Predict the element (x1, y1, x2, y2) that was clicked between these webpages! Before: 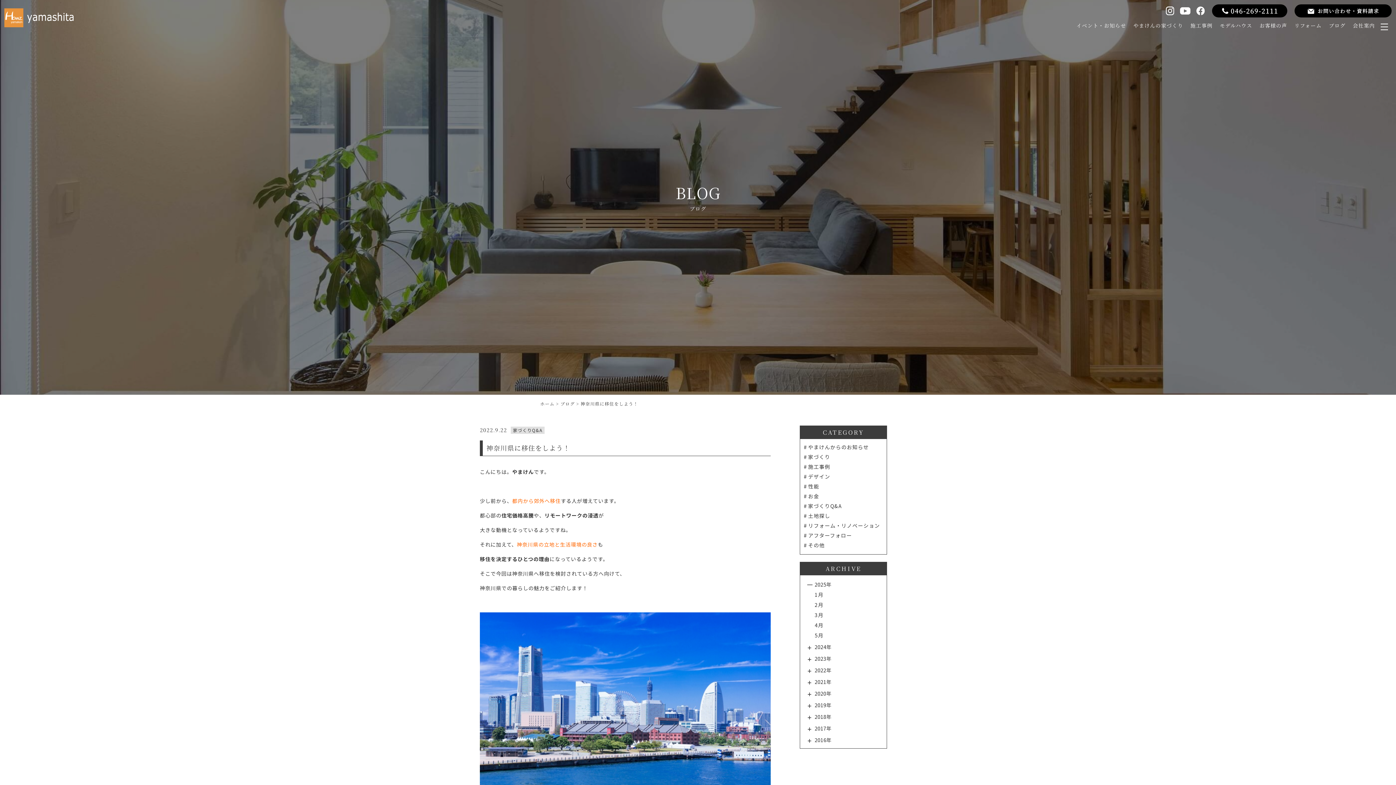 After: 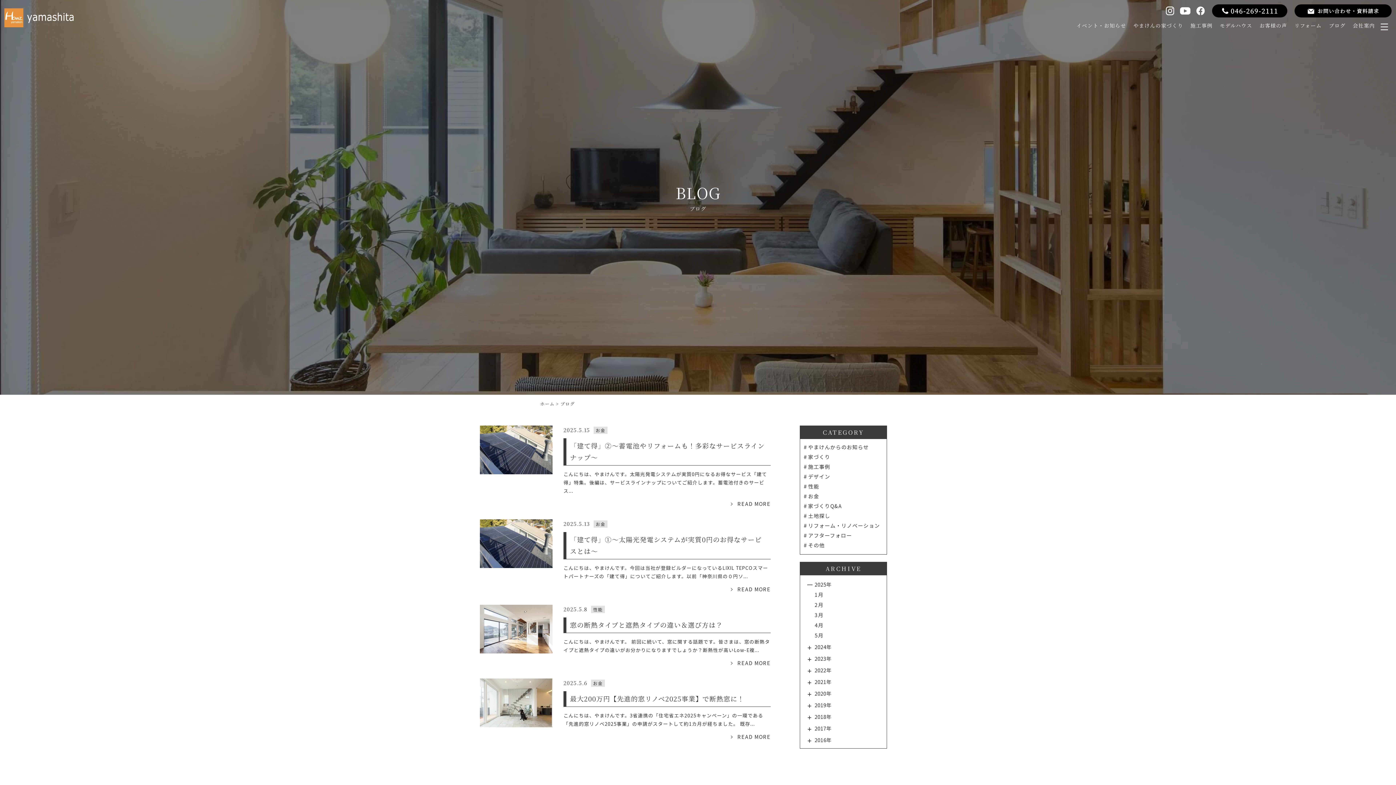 Action: label: ブログ bbox: (1329, 21, 1345, 30)